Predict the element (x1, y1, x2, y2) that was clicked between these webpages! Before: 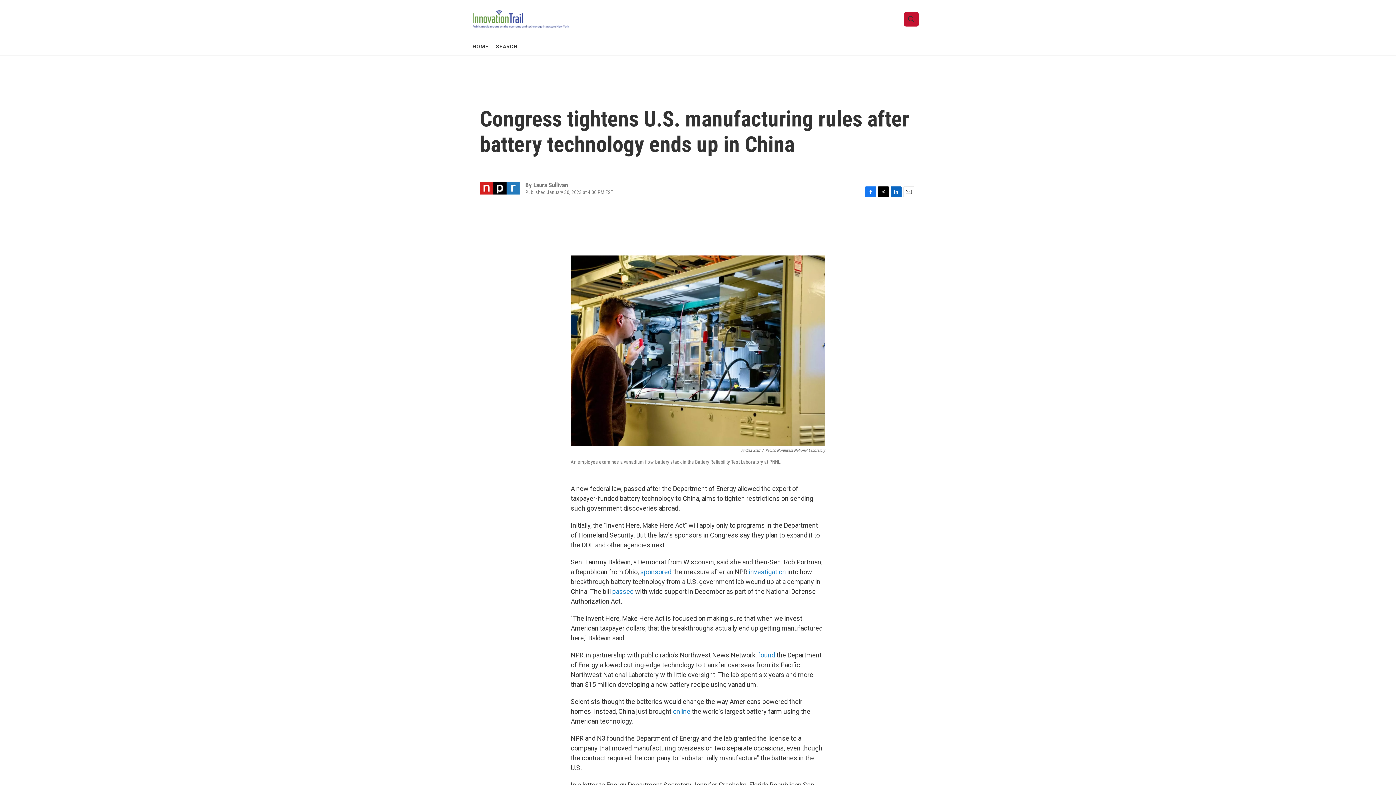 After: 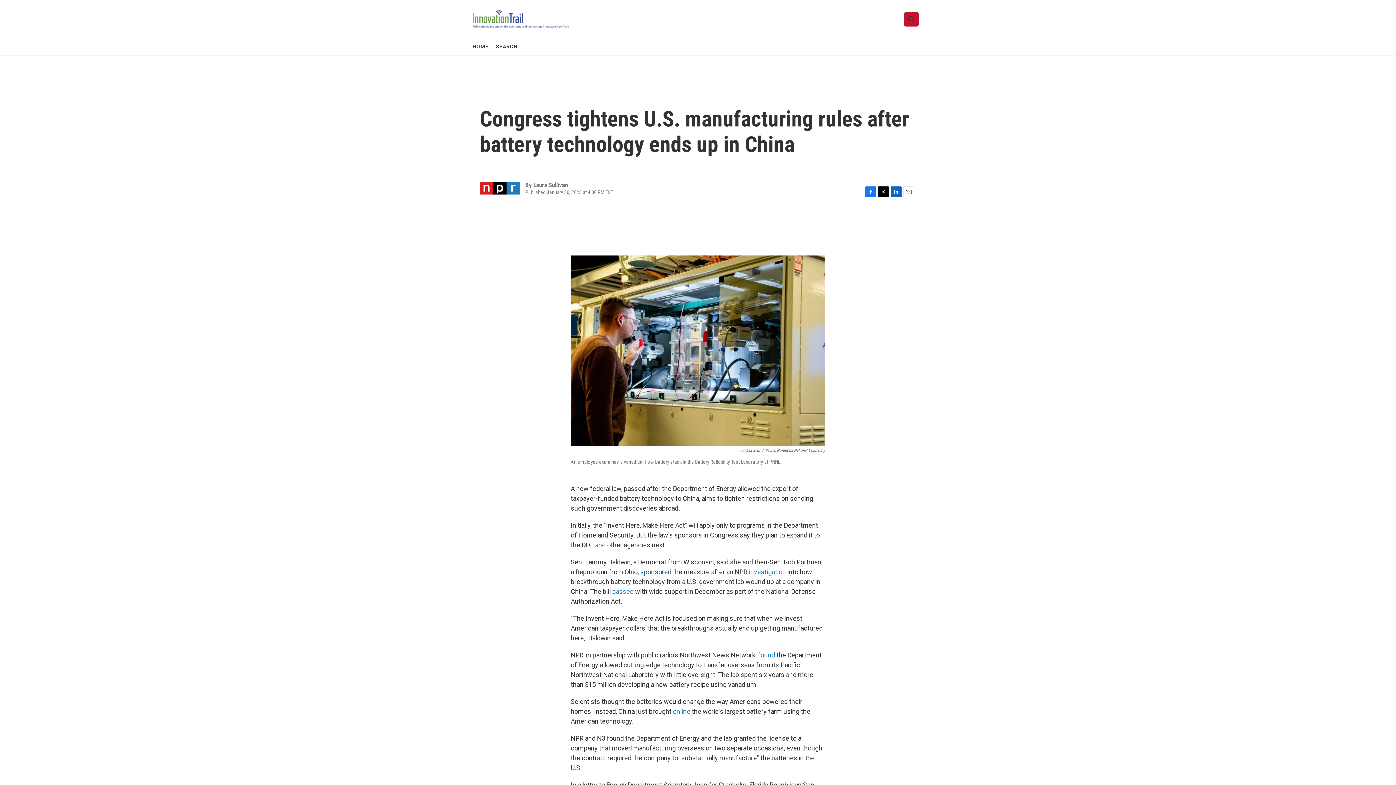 Action: bbox: (640, 593, 671, 601) label: sponsored